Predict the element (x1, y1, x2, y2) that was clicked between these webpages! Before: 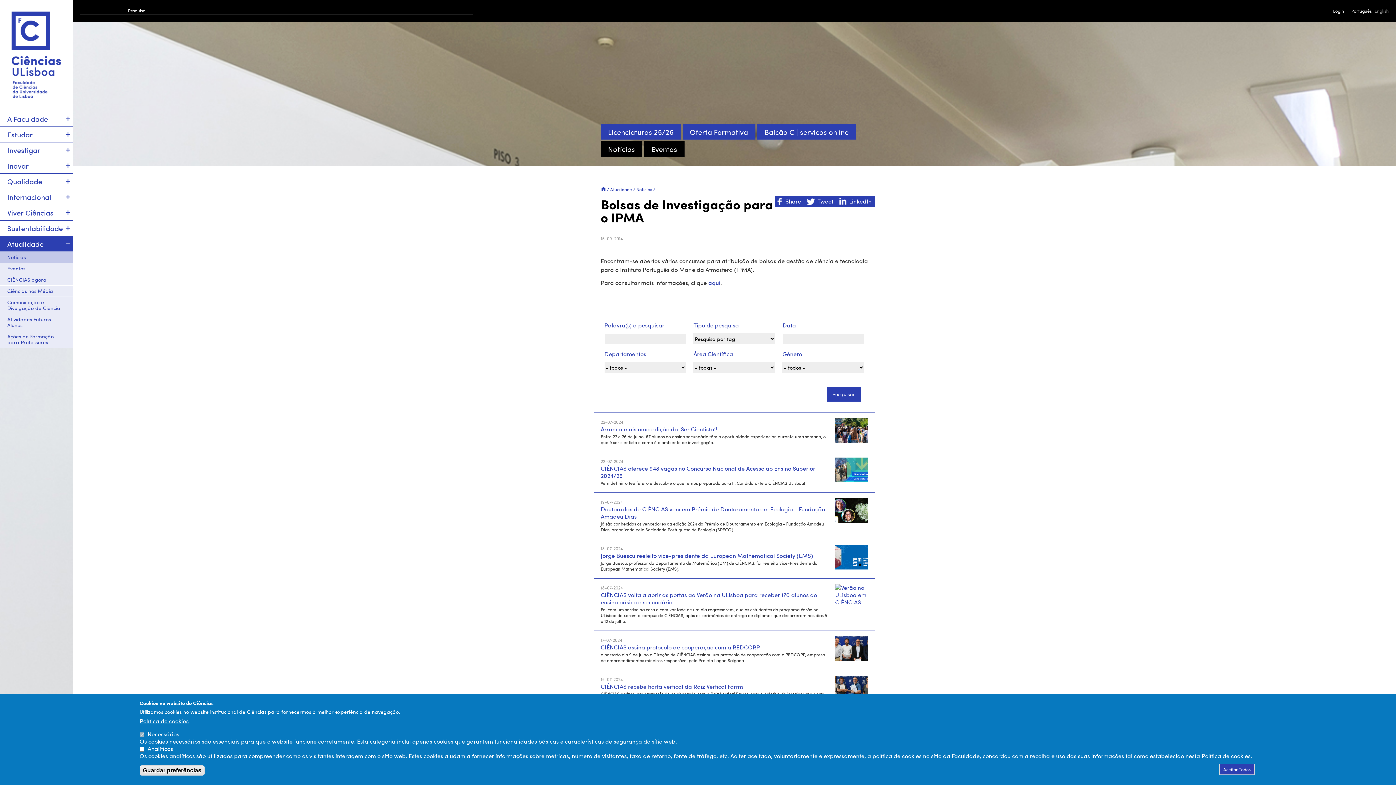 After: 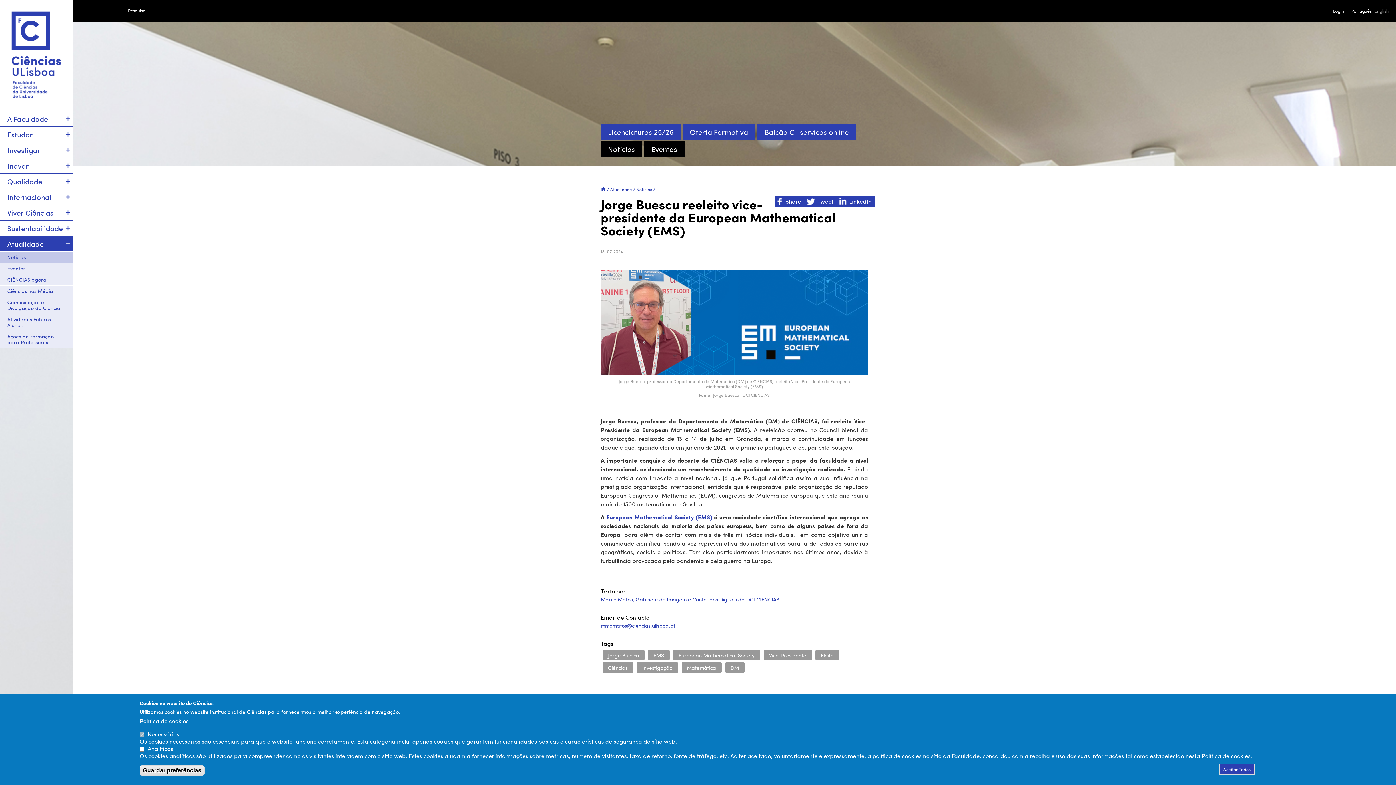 Action: label: Jorge Buescu reeleito vice-presidente da European Mathematical Society (EMS) bbox: (600, 552, 813, 559)